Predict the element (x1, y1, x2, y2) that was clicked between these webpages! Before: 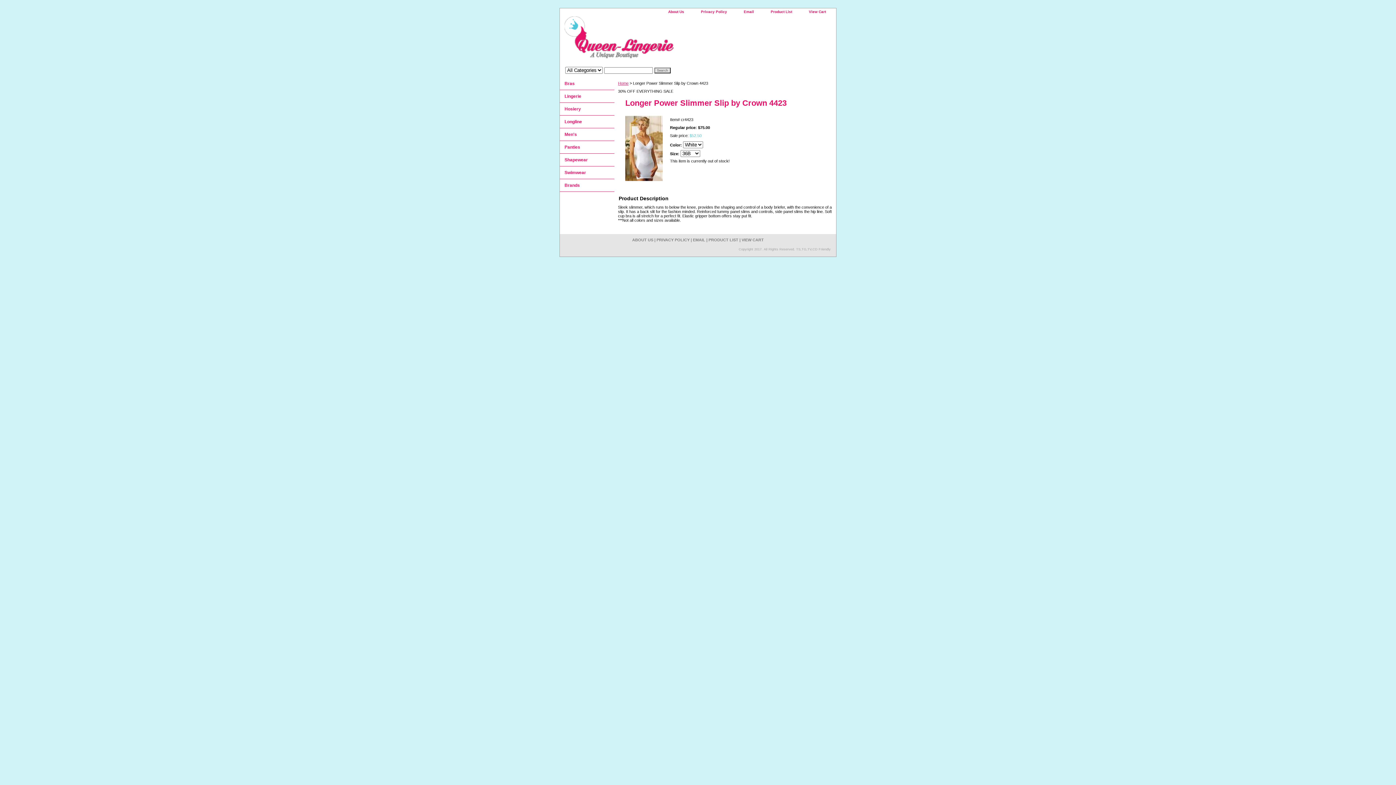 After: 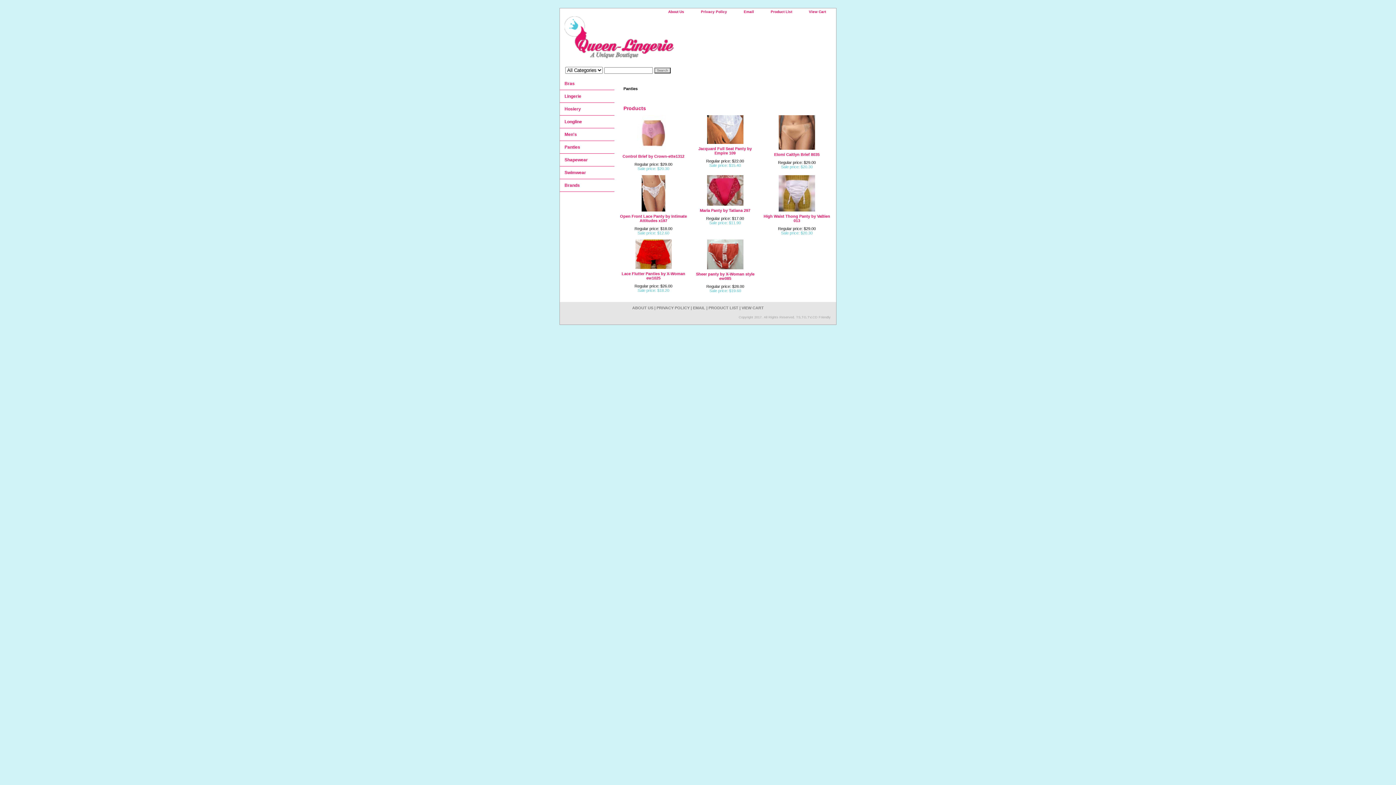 Action: bbox: (560, 141, 614, 153) label: Panties